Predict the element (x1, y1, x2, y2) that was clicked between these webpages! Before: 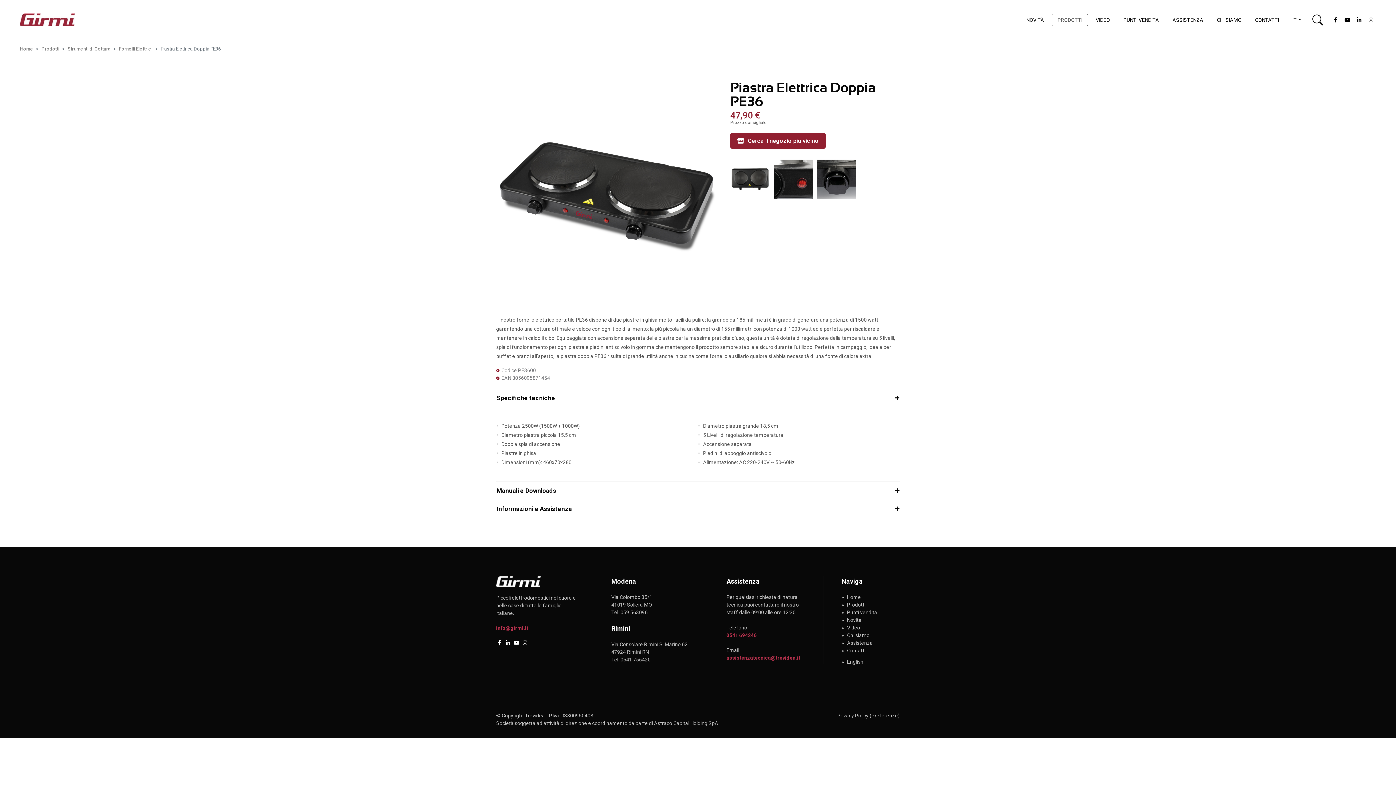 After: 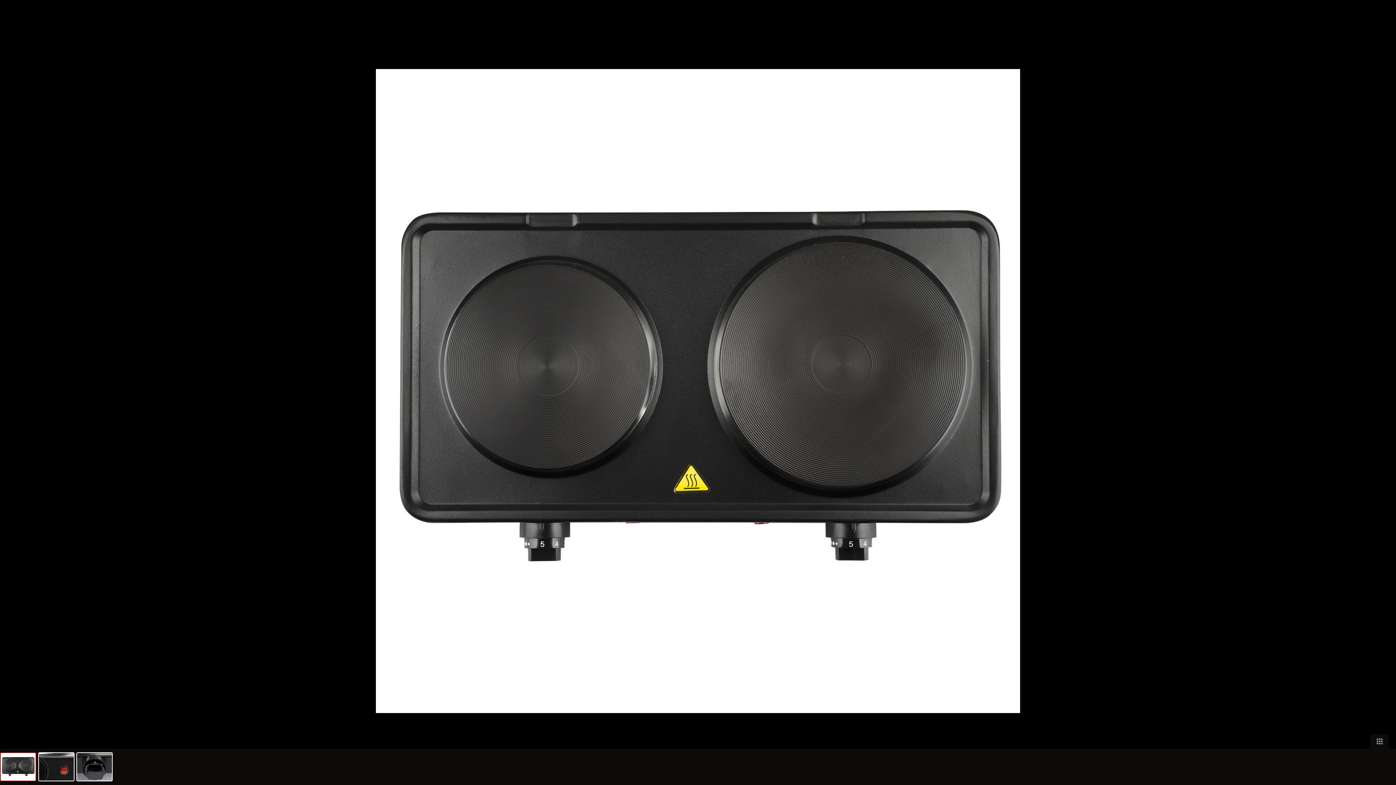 Action: bbox: (730, 159, 770, 199)